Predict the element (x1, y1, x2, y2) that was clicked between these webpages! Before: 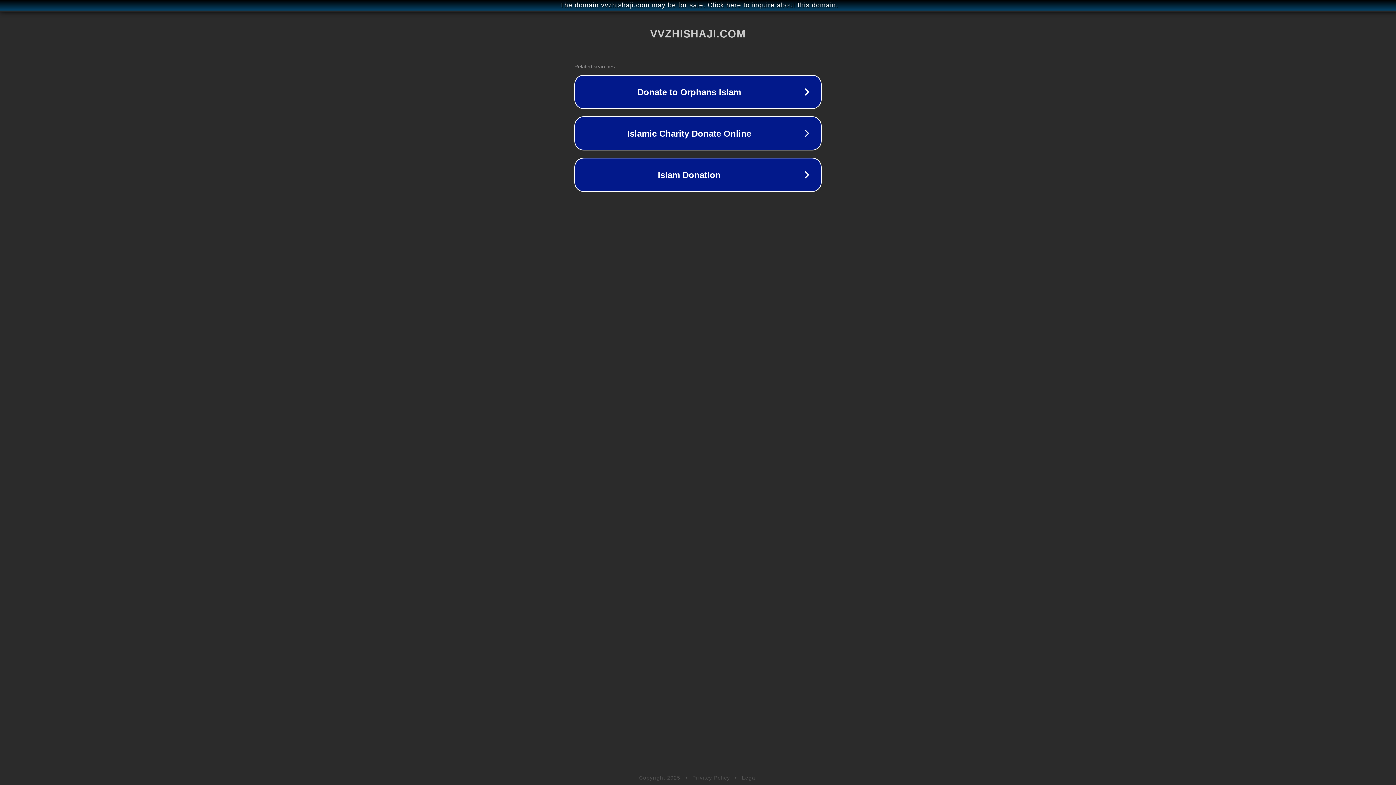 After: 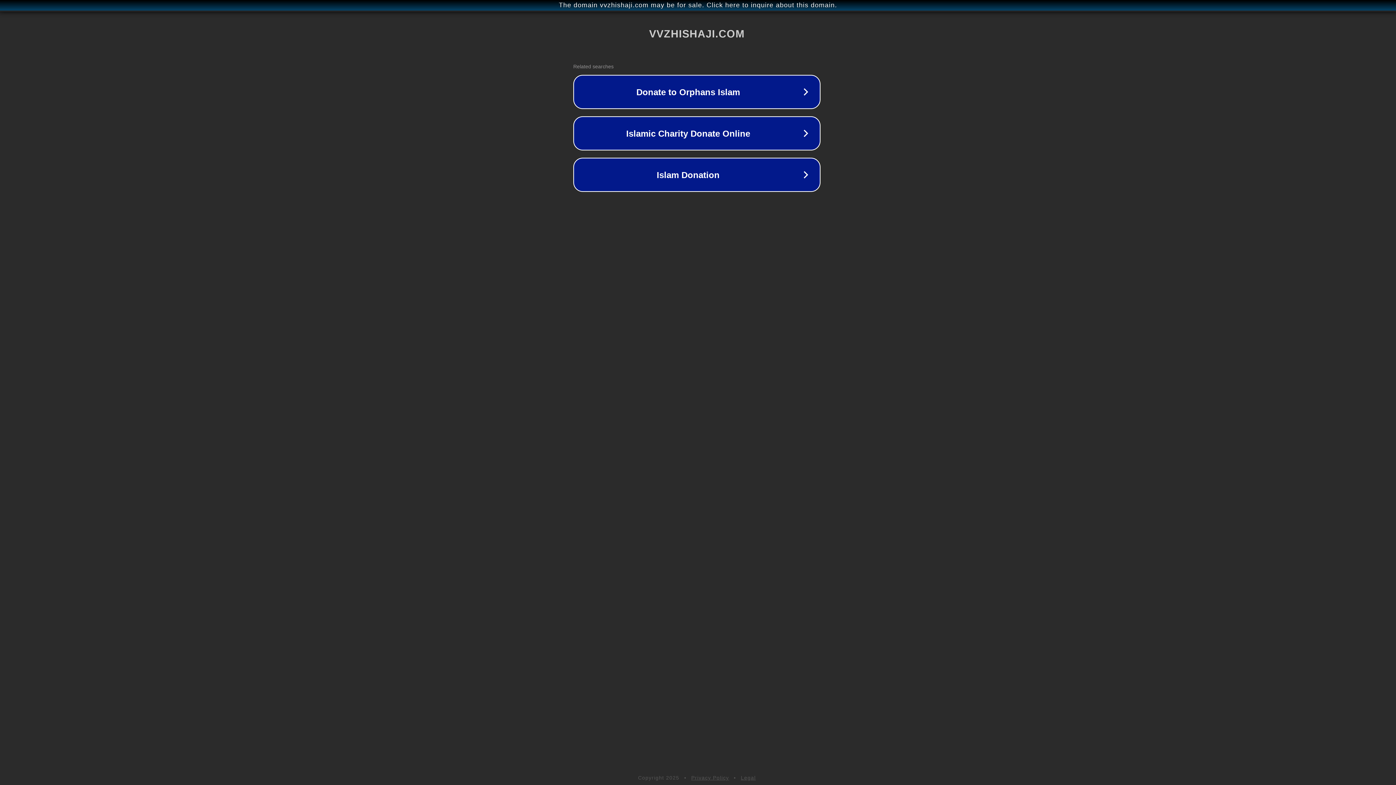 Action: label: The domain vvzhishaji.com may be for sale. Click here to inquire about this domain. bbox: (1, 1, 1397, 9)